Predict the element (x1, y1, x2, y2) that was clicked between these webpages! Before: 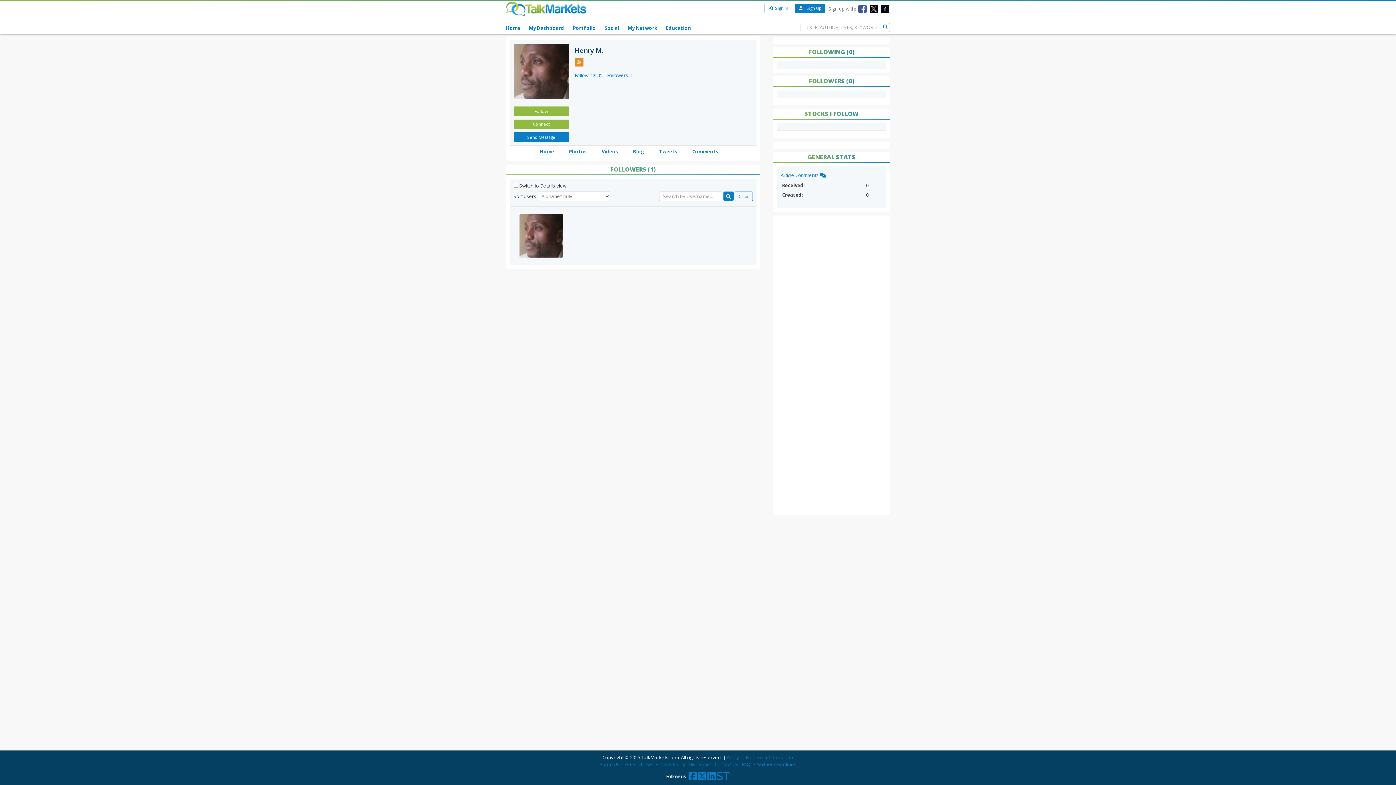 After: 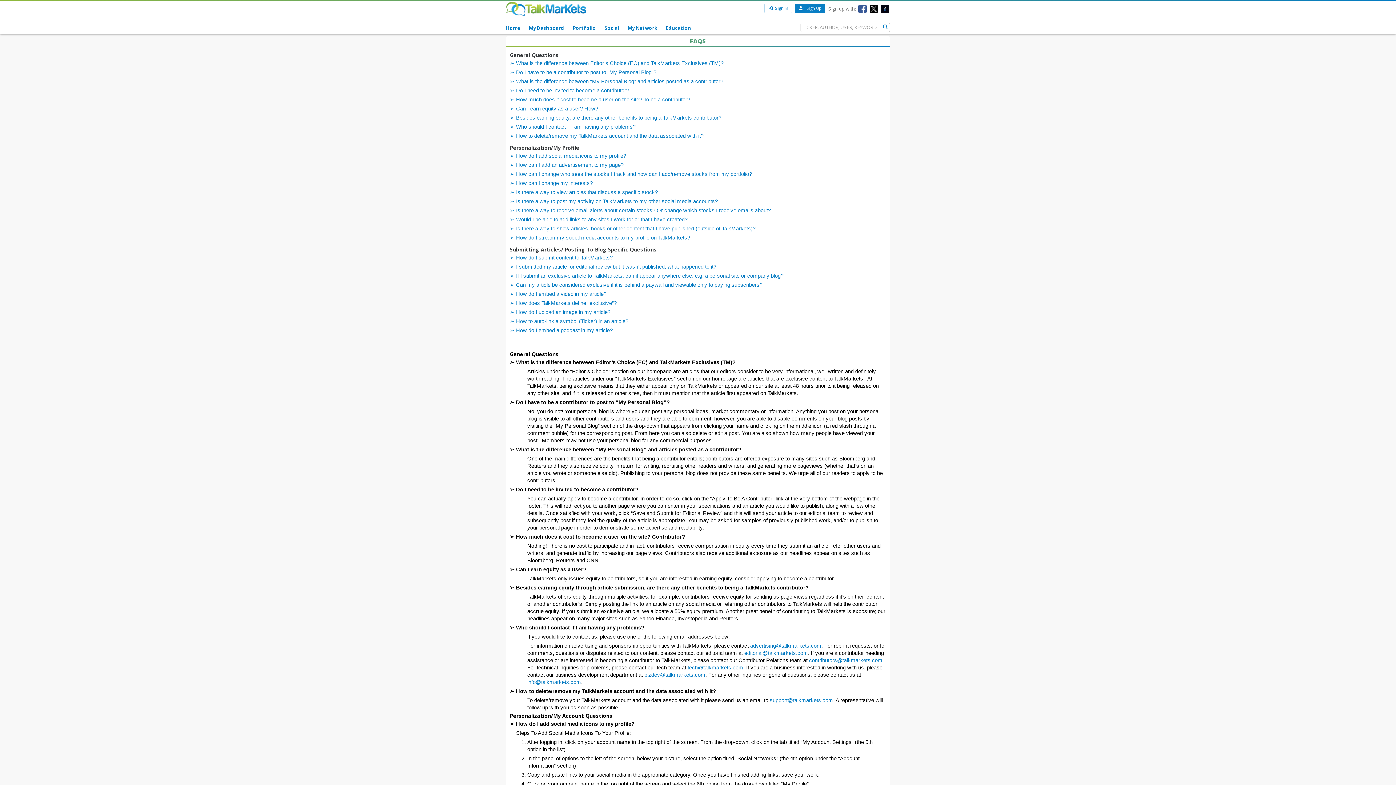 Action: bbox: (741, 761, 753, 768) label: FAQs